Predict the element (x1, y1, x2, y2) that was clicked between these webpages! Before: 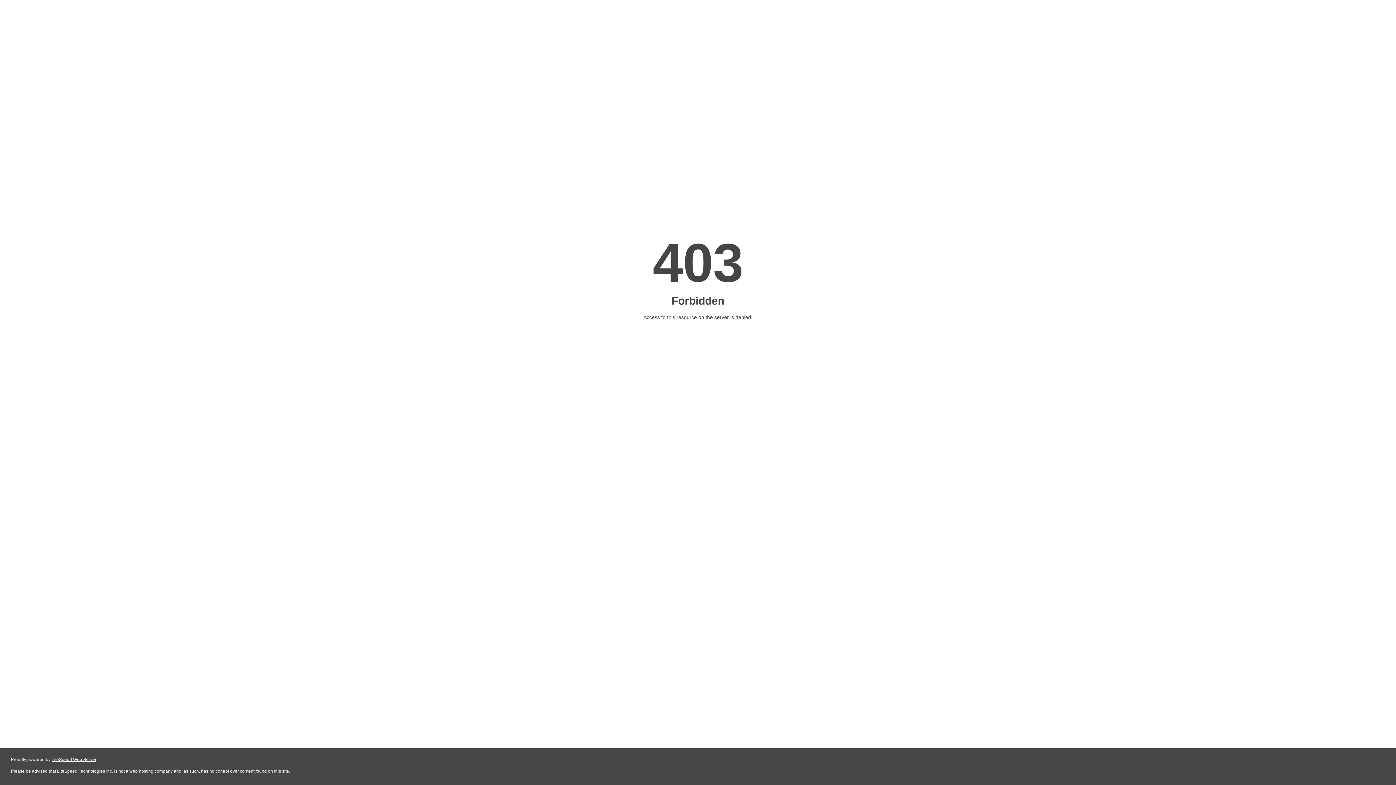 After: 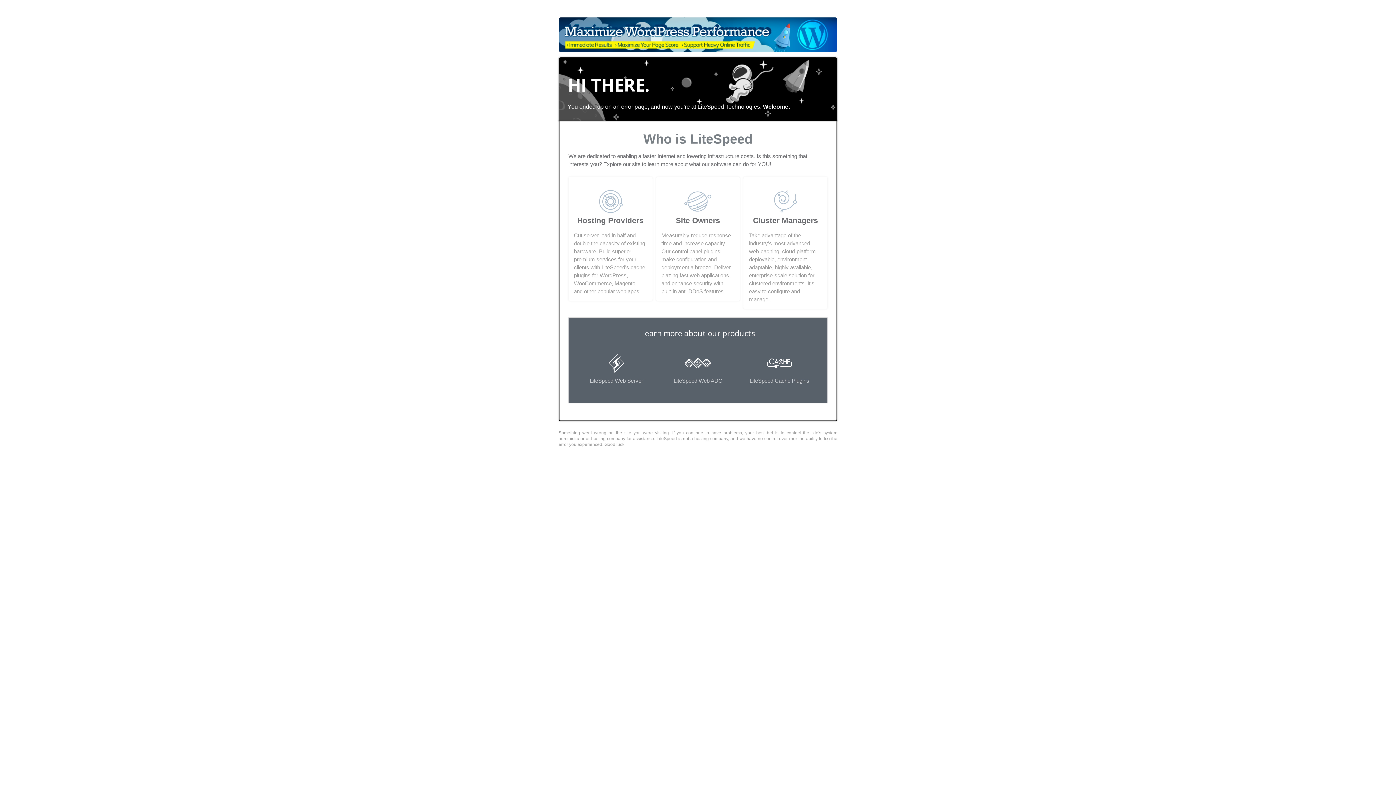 Action: bbox: (51, 757, 96, 762) label: LiteSpeed Web Server